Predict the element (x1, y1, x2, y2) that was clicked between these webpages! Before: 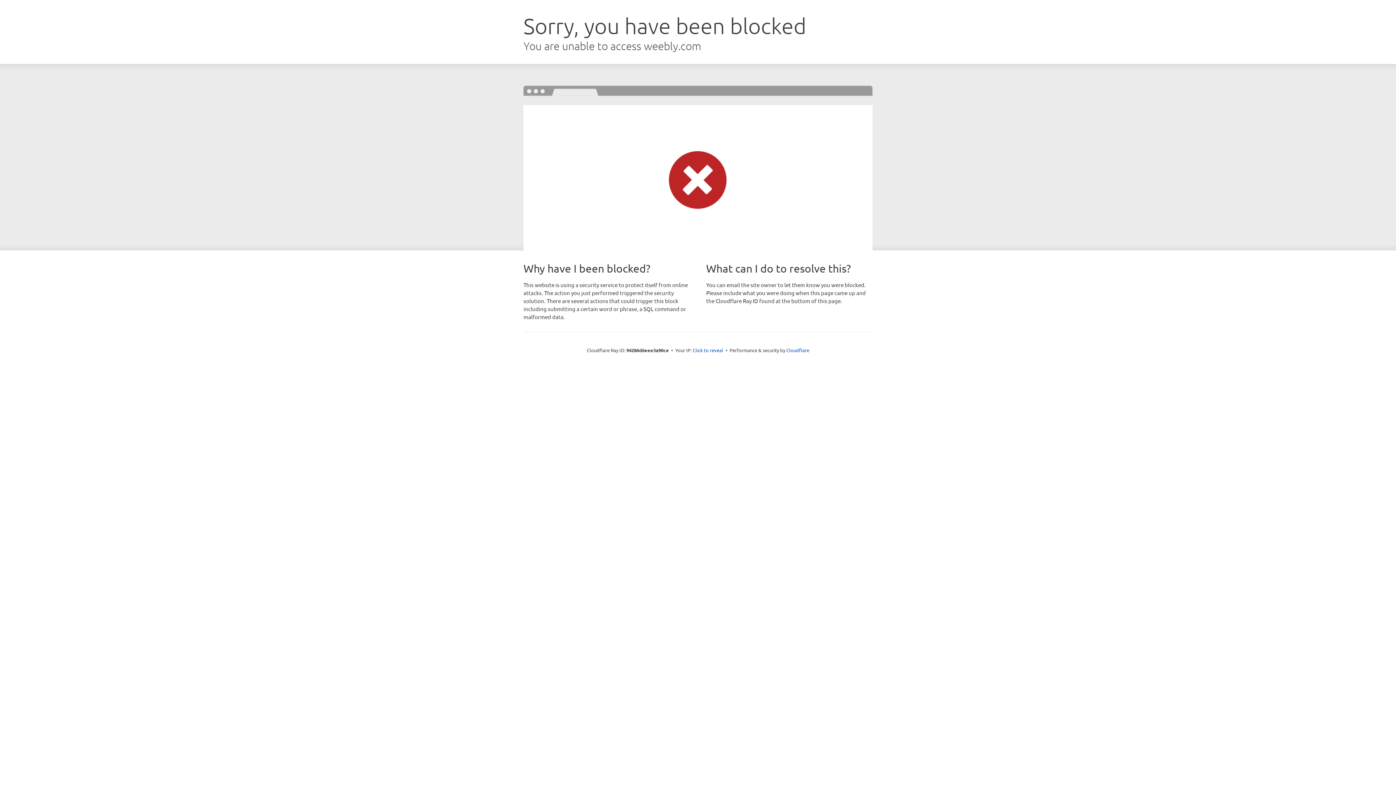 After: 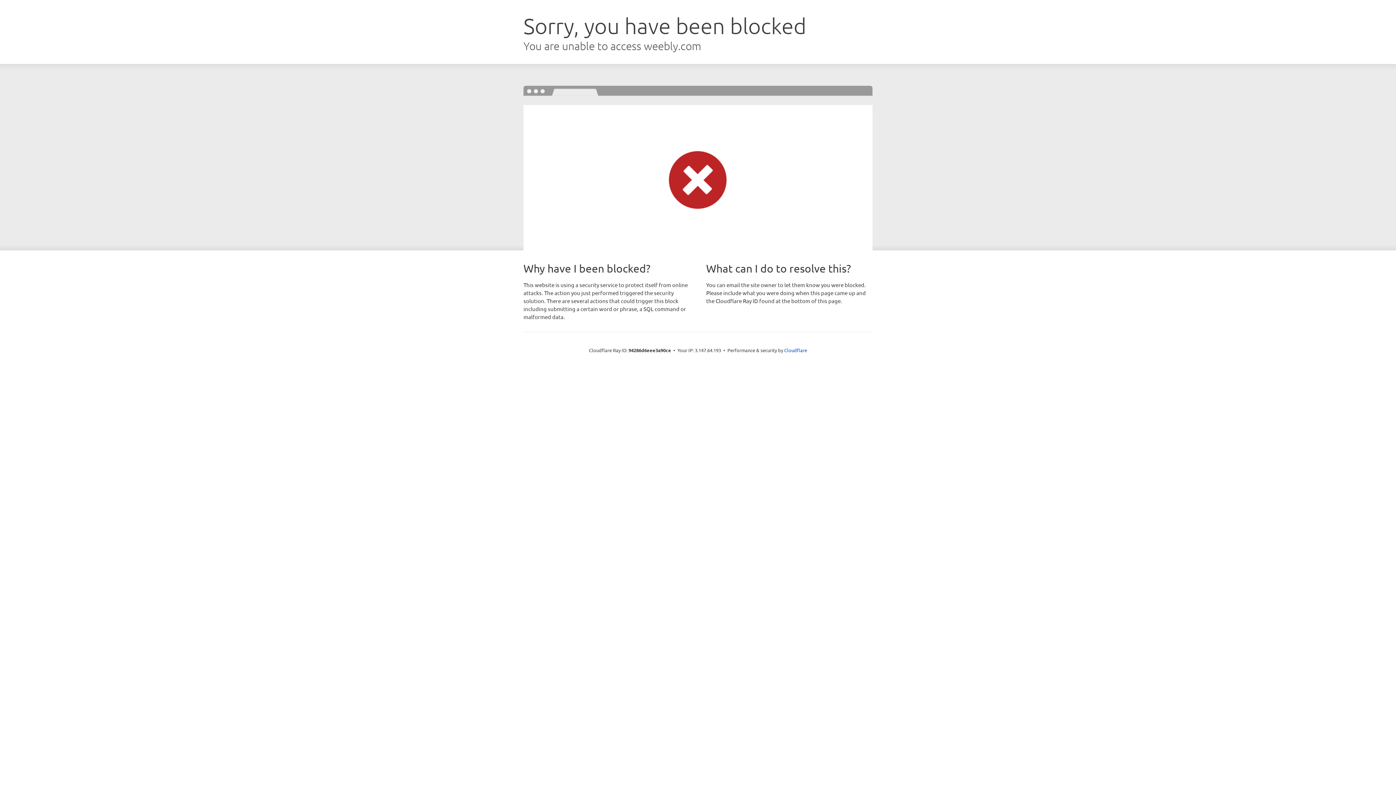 Action: bbox: (692, 346, 723, 353) label: Click to reveal